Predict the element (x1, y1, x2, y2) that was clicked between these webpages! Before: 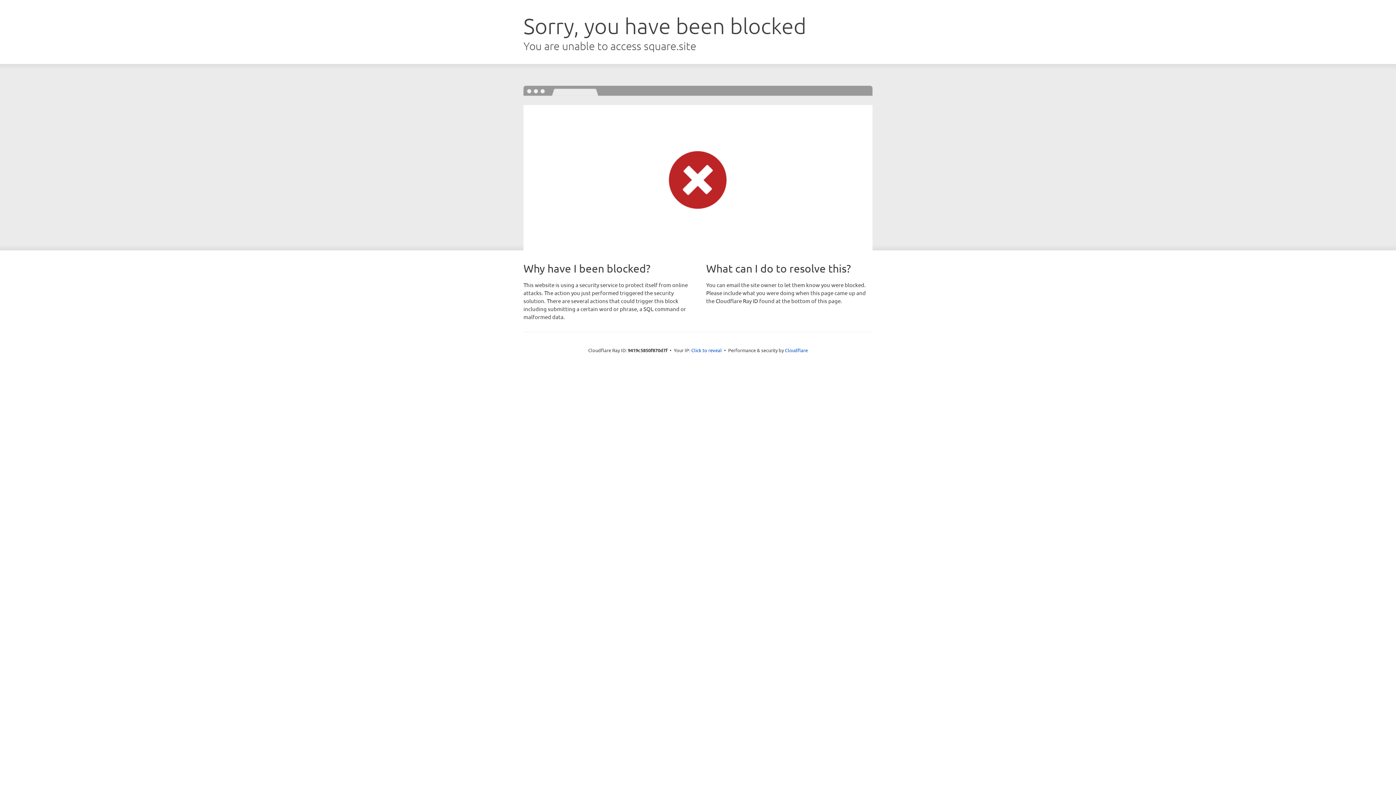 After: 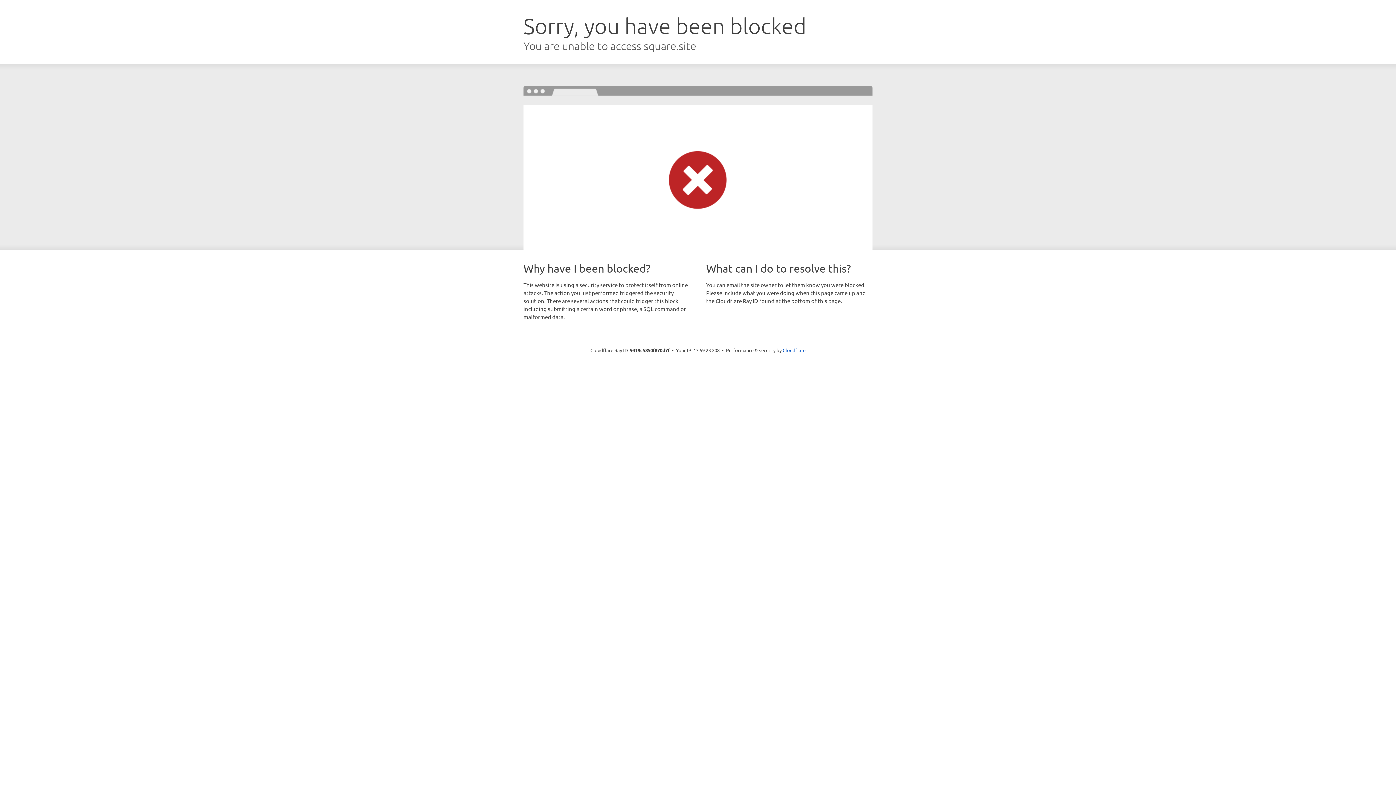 Action: label: Click to reveal bbox: (691, 346, 722, 353)